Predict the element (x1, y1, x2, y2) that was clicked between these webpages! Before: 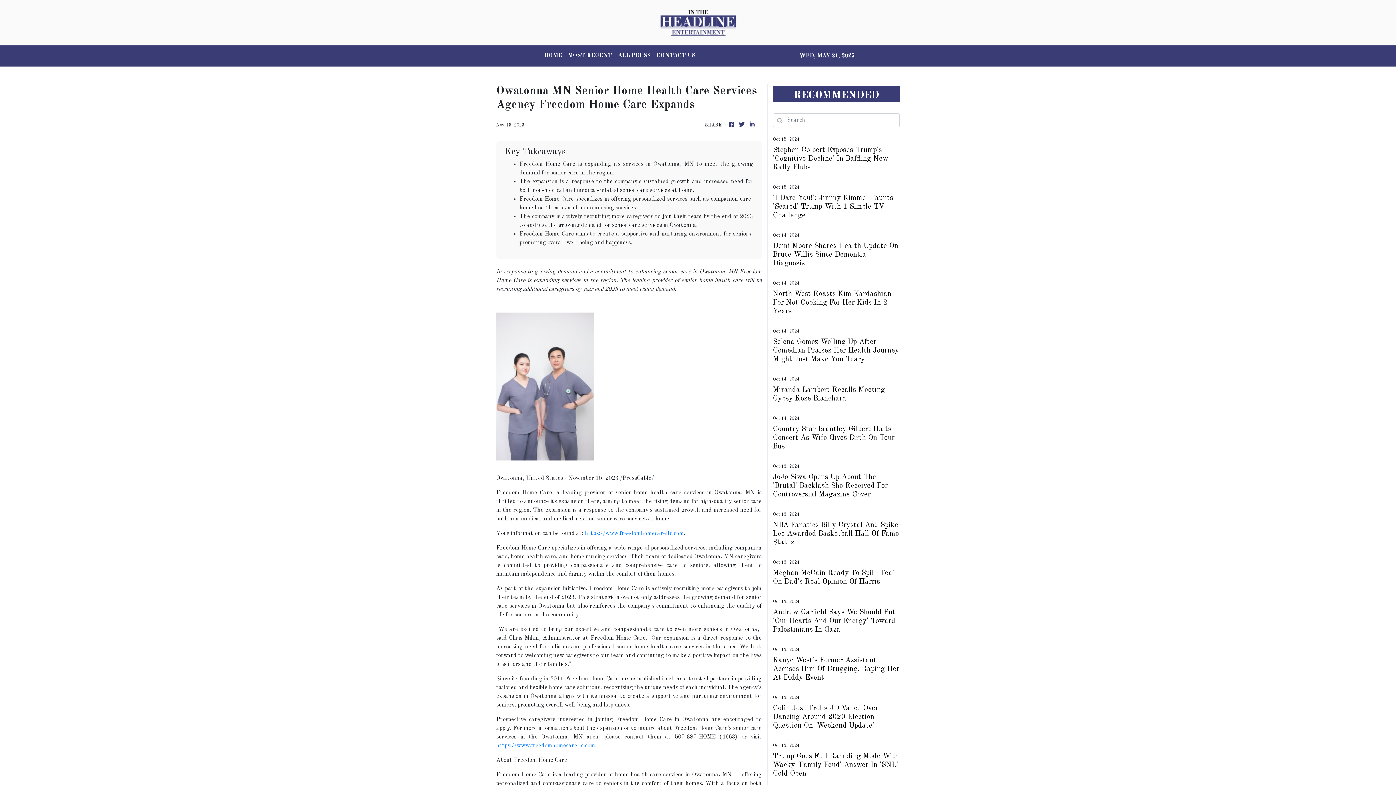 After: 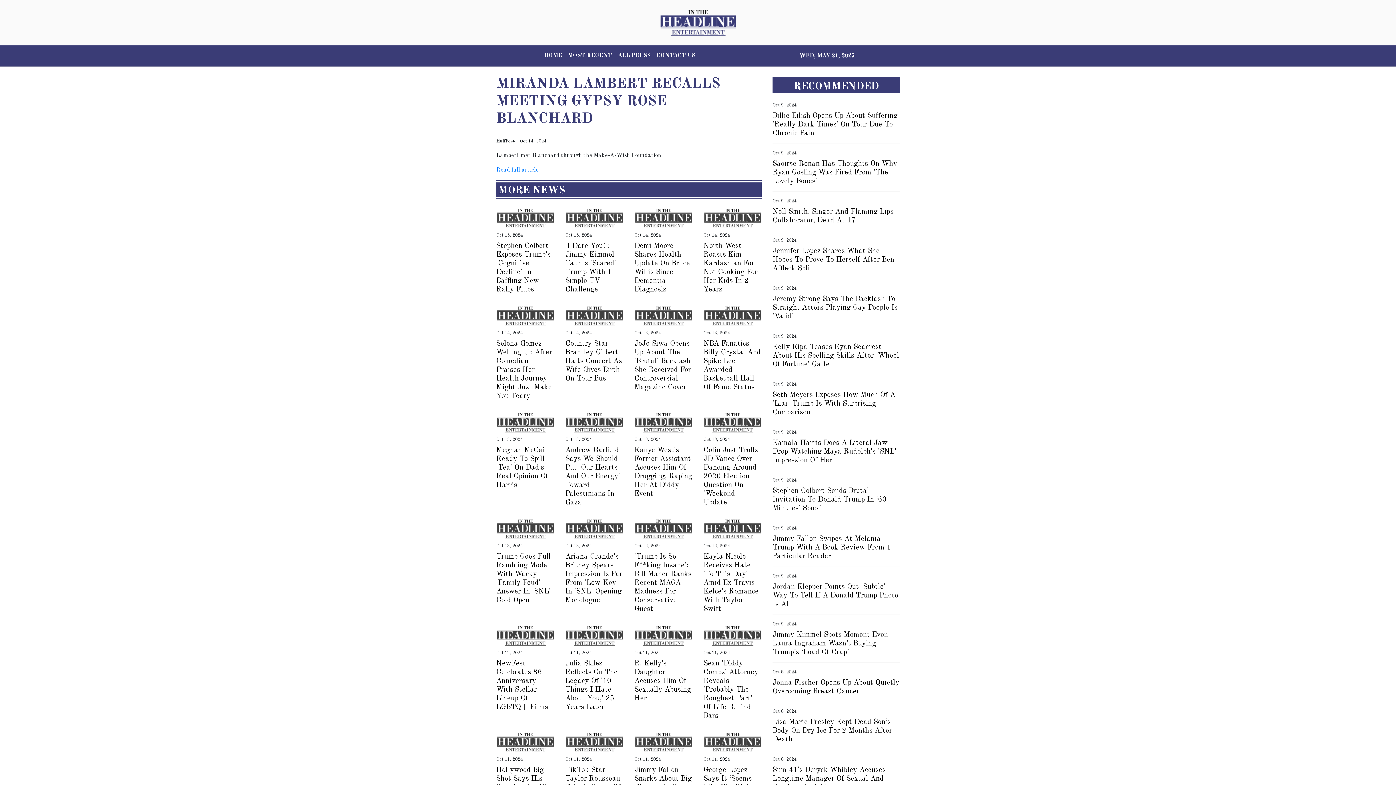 Action: bbox: (773, 385, 900, 403) label: Miranda Lambert Recalls Meeting Gypsy Rose Blanchard